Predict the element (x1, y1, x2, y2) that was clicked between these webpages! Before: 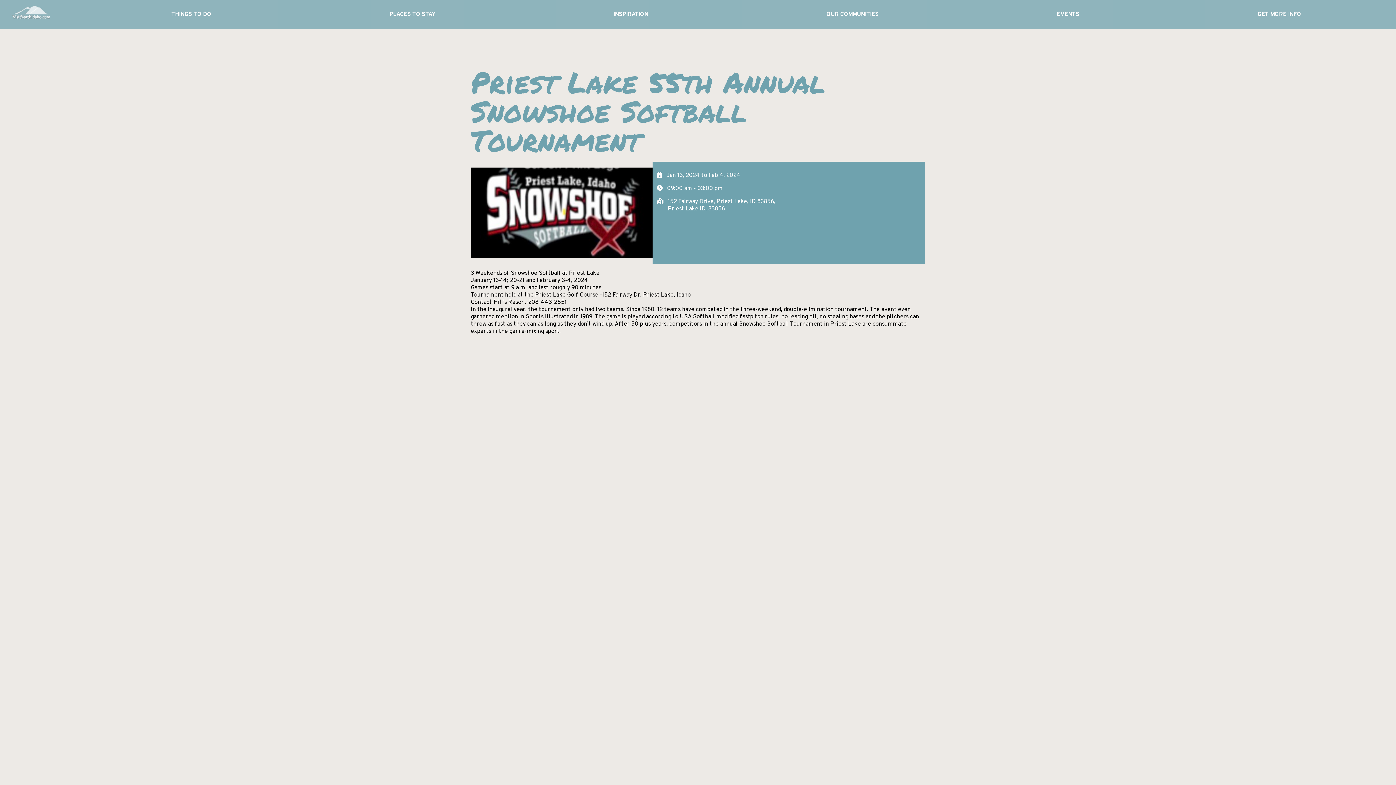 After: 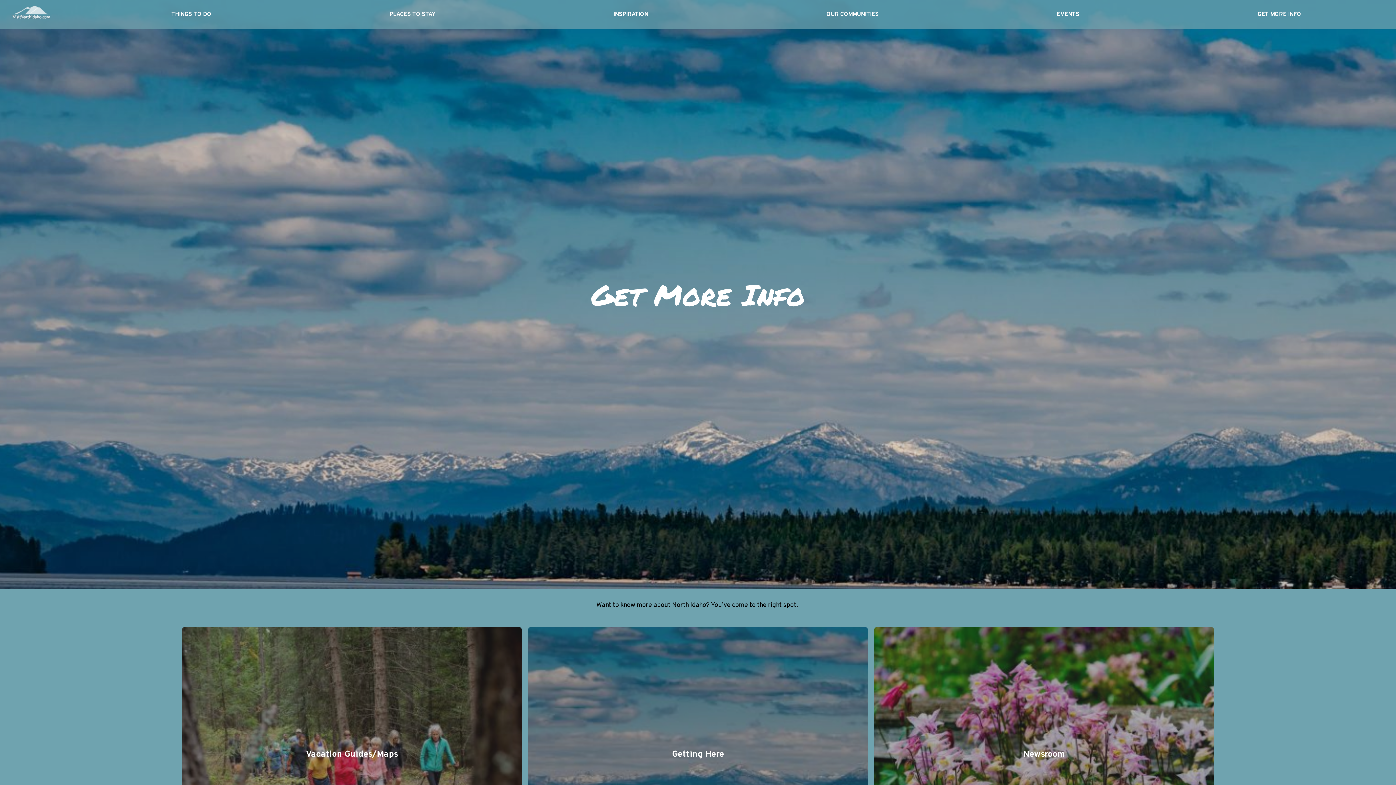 Action: label: GET MORE INFO bbox: (1257, 10, 1301, 18)